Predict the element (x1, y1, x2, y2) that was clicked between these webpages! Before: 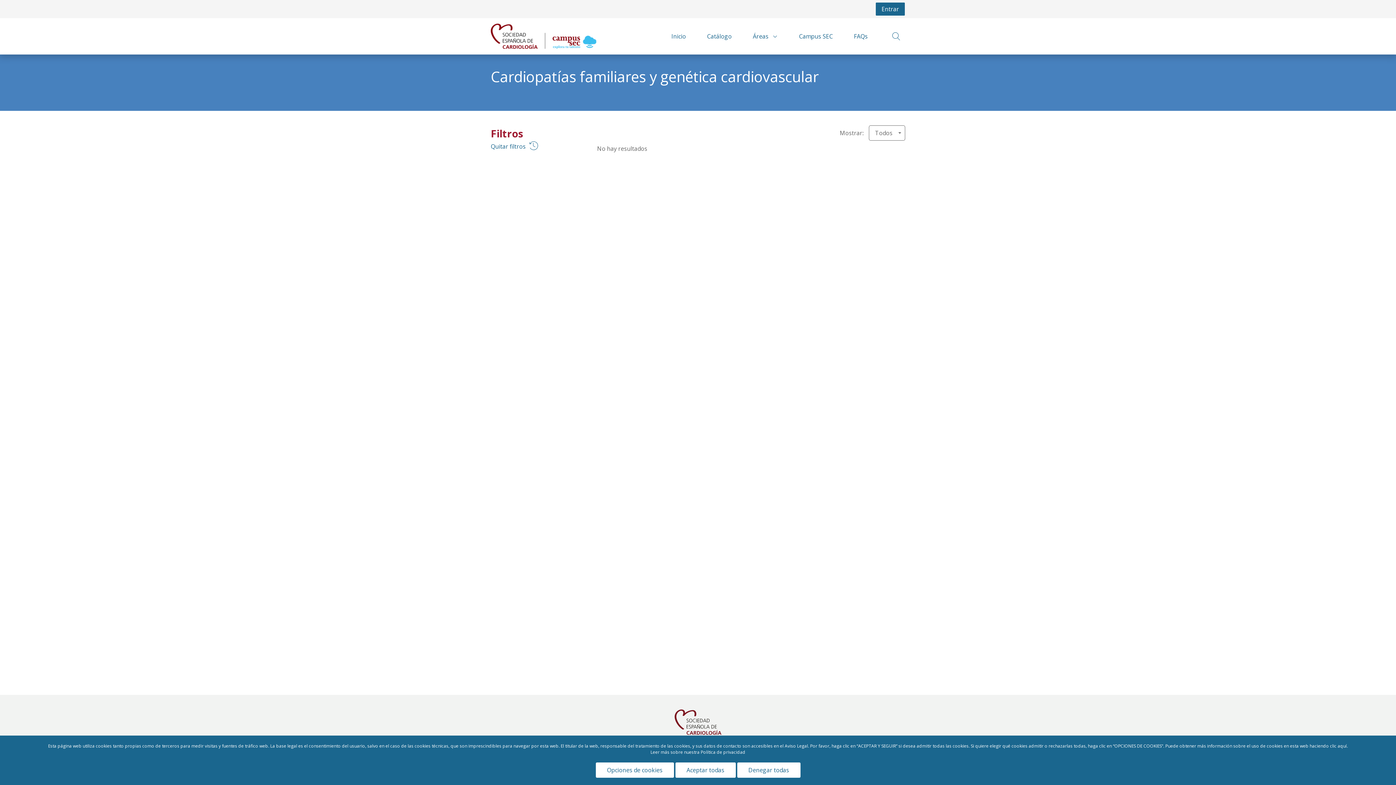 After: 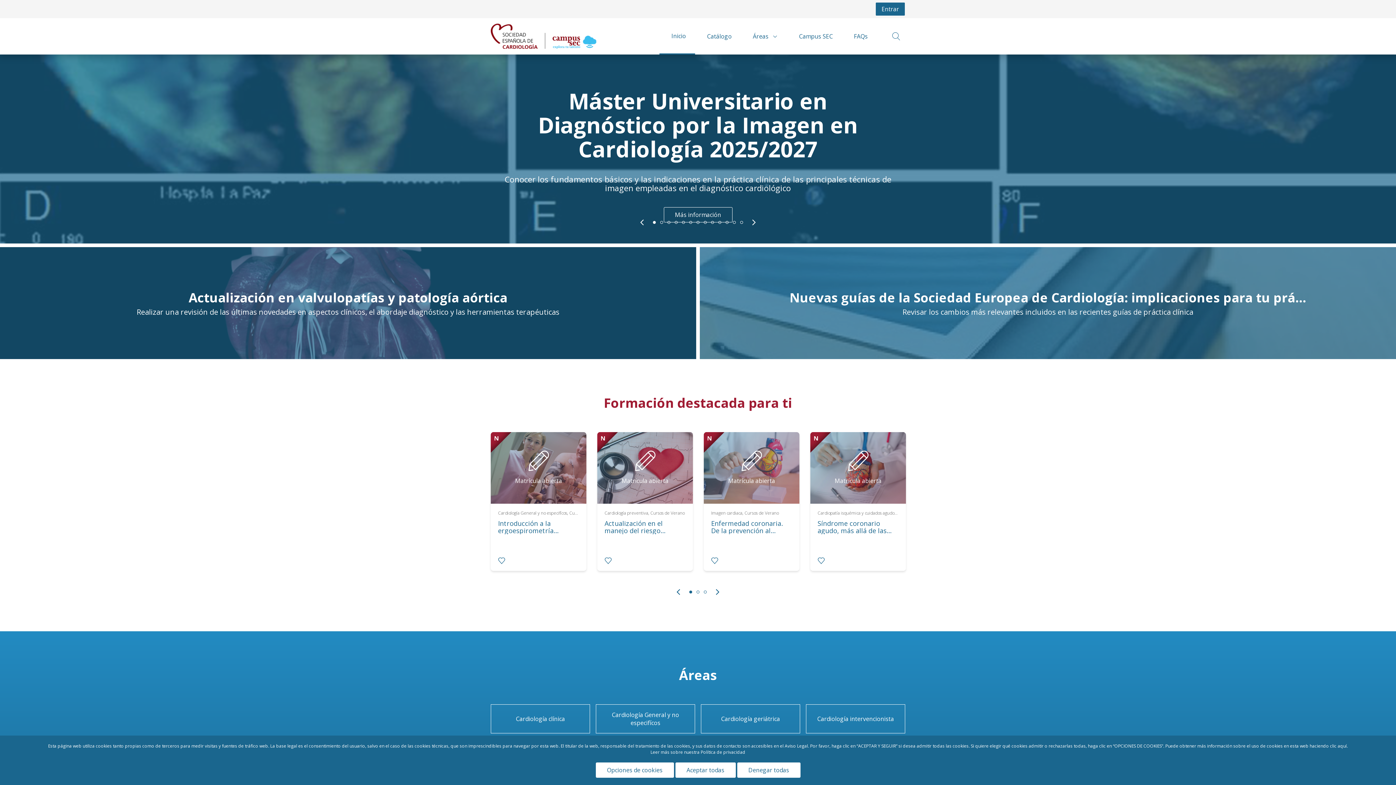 Action: label: Inicio bbox: (659, 18, 695, 54)